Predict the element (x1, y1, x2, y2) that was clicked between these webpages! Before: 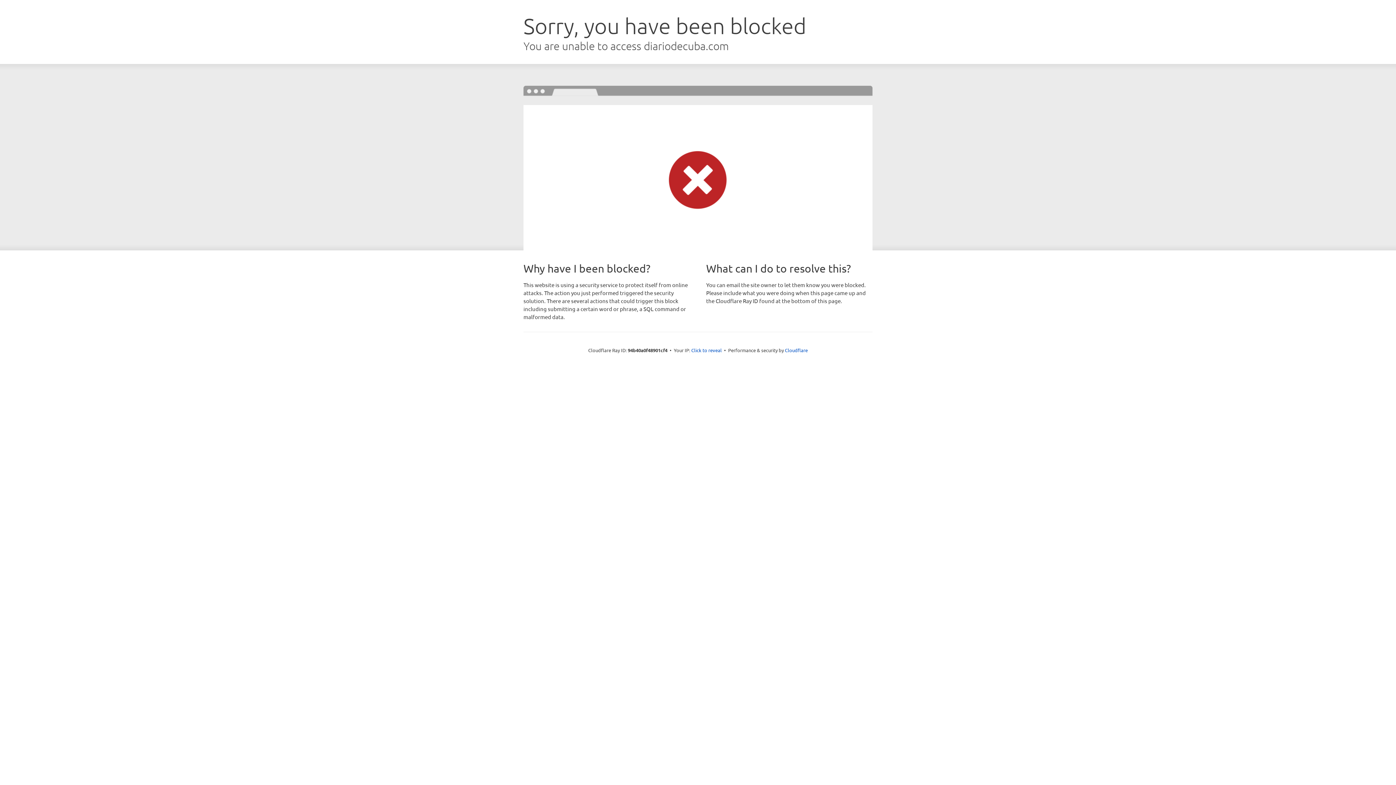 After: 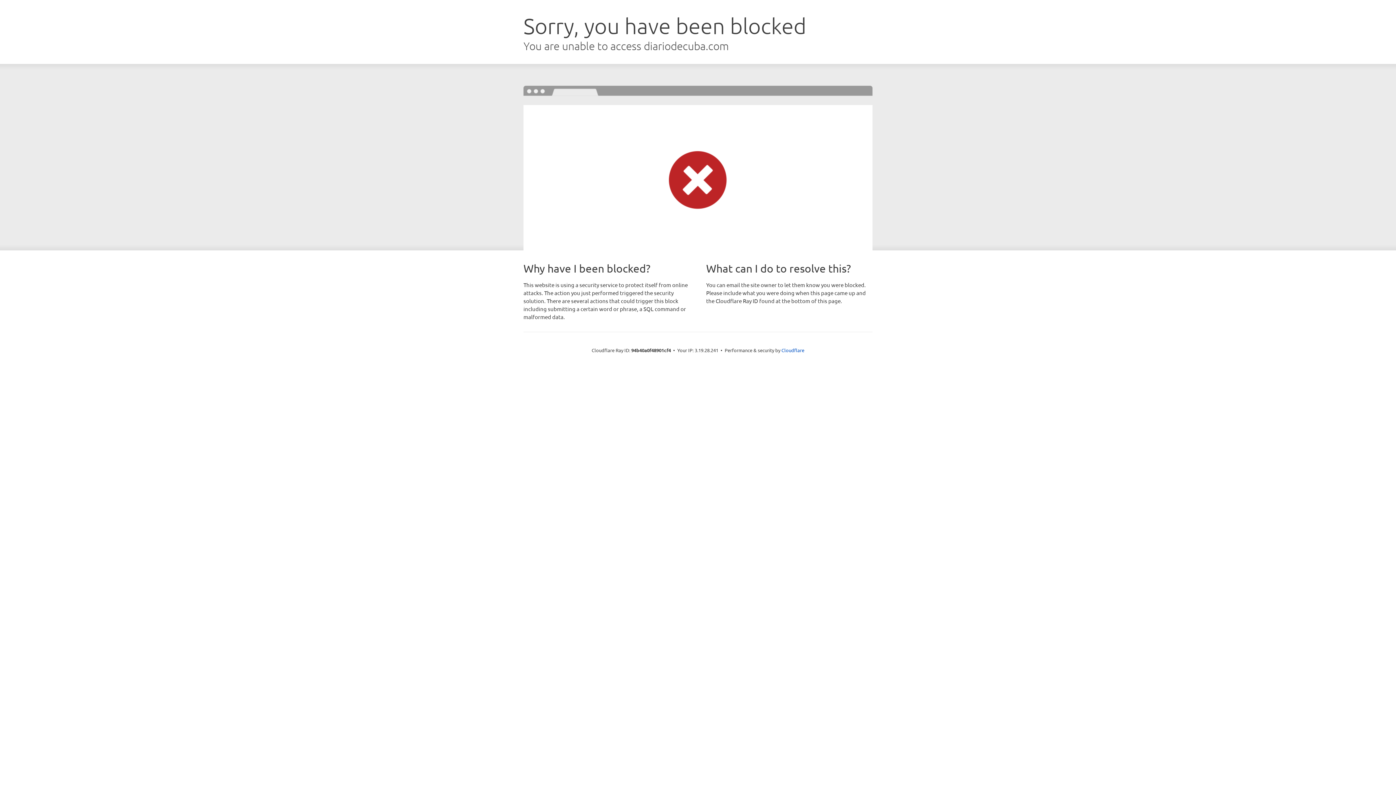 Action: bbox: (691, 346, 722, 353) label: Click to reveal